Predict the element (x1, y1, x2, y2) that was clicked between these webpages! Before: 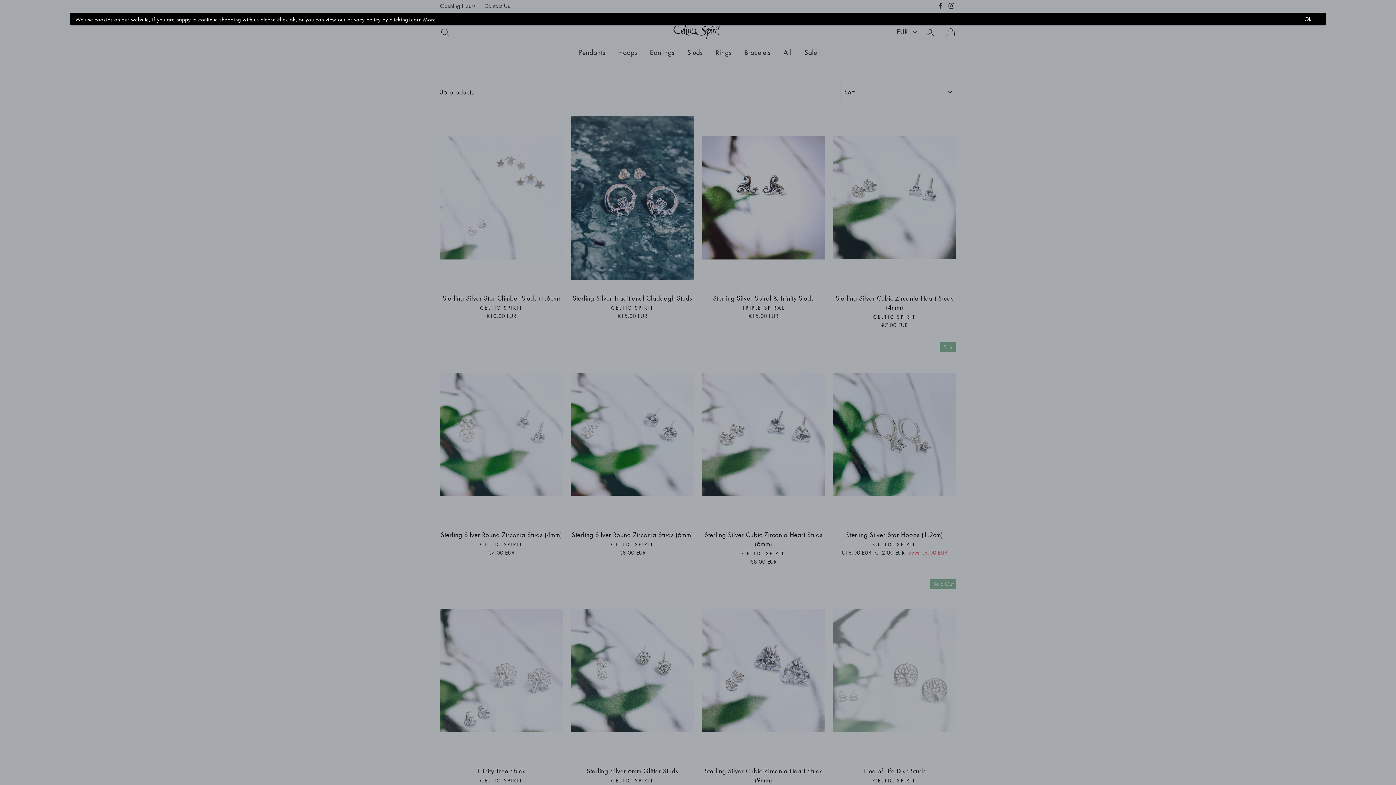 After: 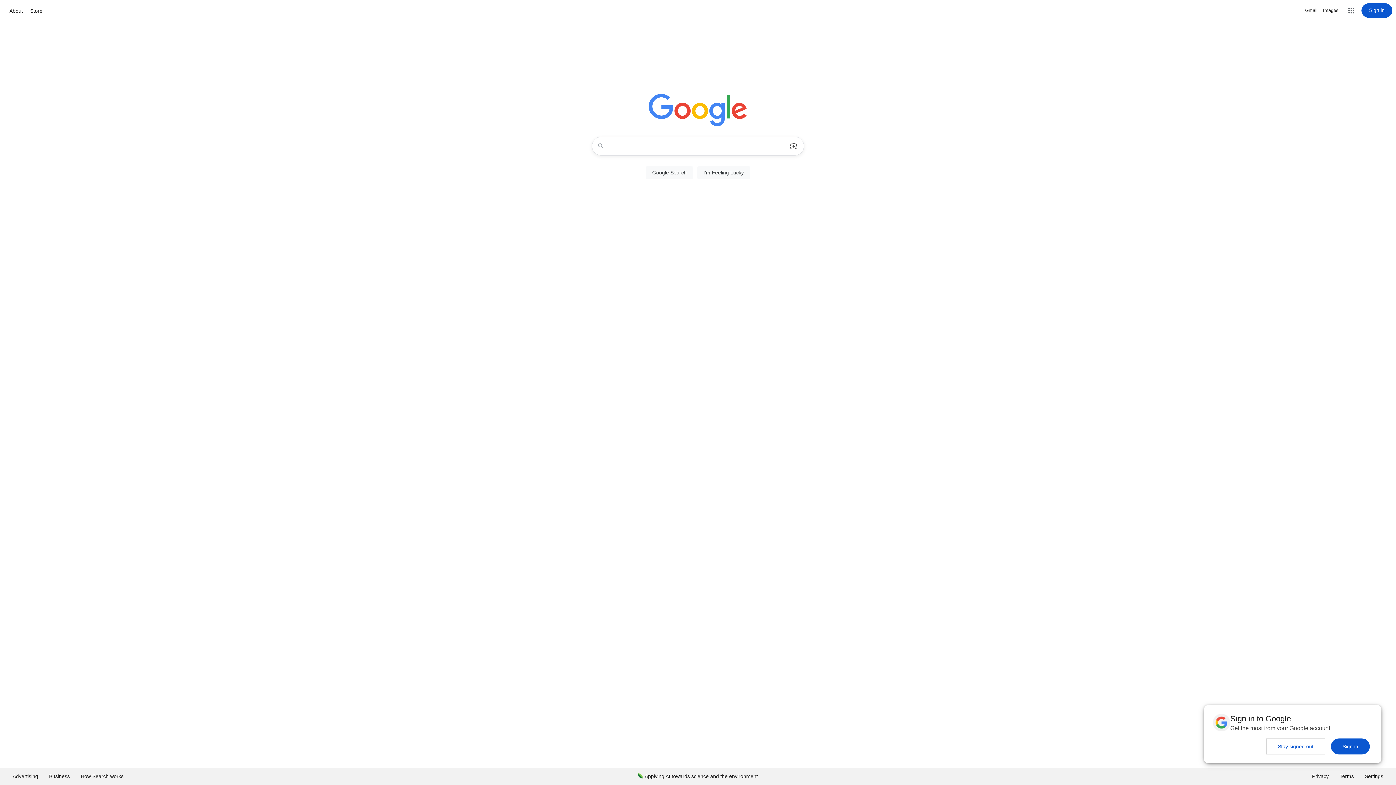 Action: bbox: (1289, 18, 1293, 19) label: Deny